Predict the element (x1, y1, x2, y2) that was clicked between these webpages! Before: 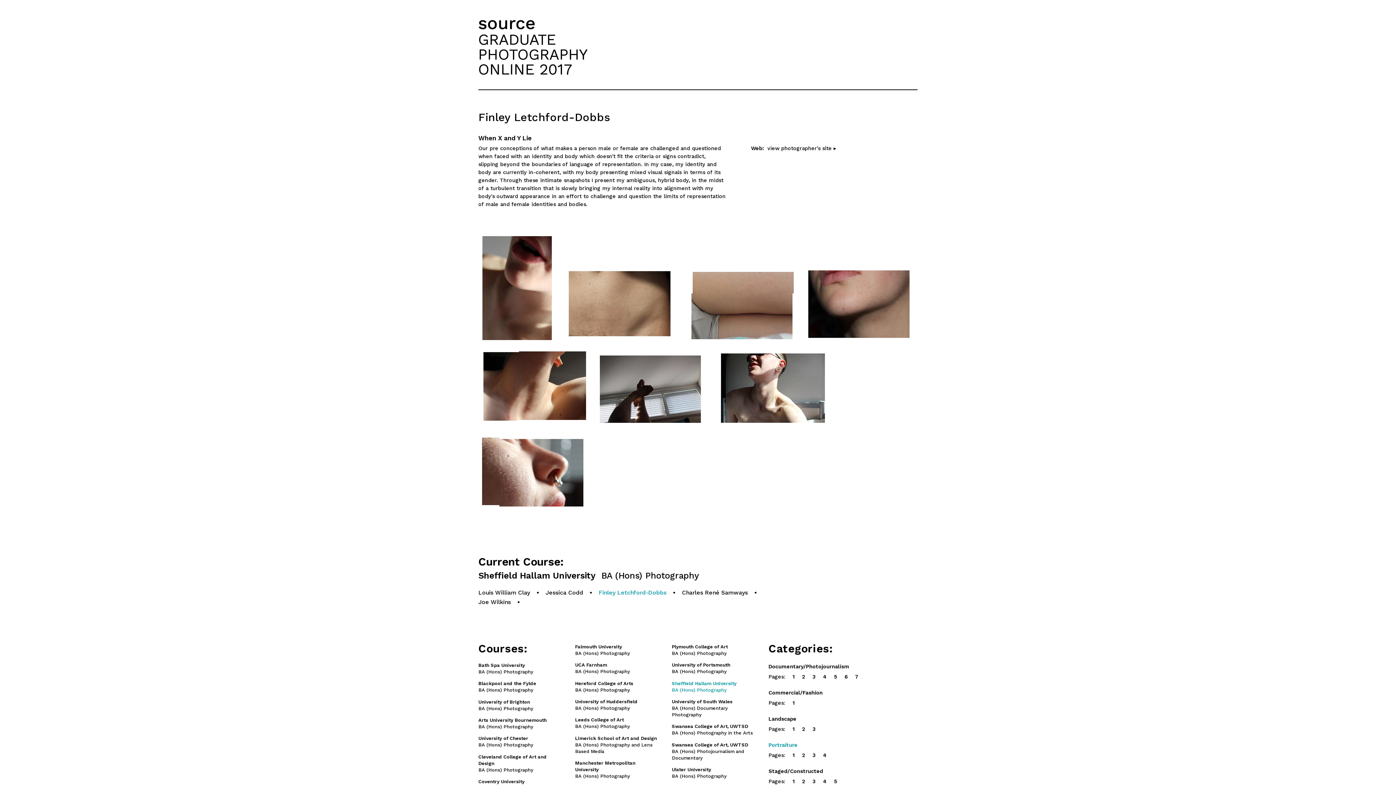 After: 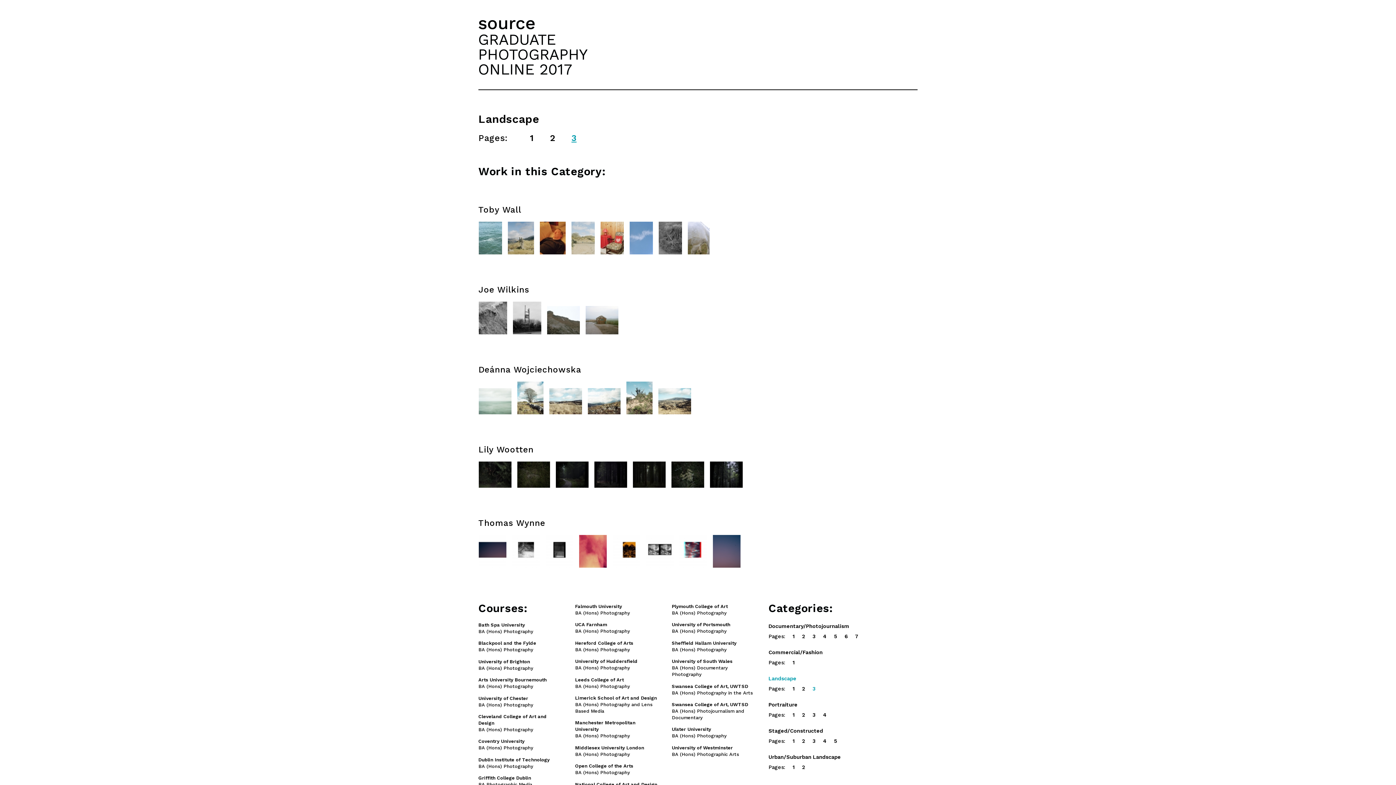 Action: bbox: (812, 726, 816, 732) label: 3